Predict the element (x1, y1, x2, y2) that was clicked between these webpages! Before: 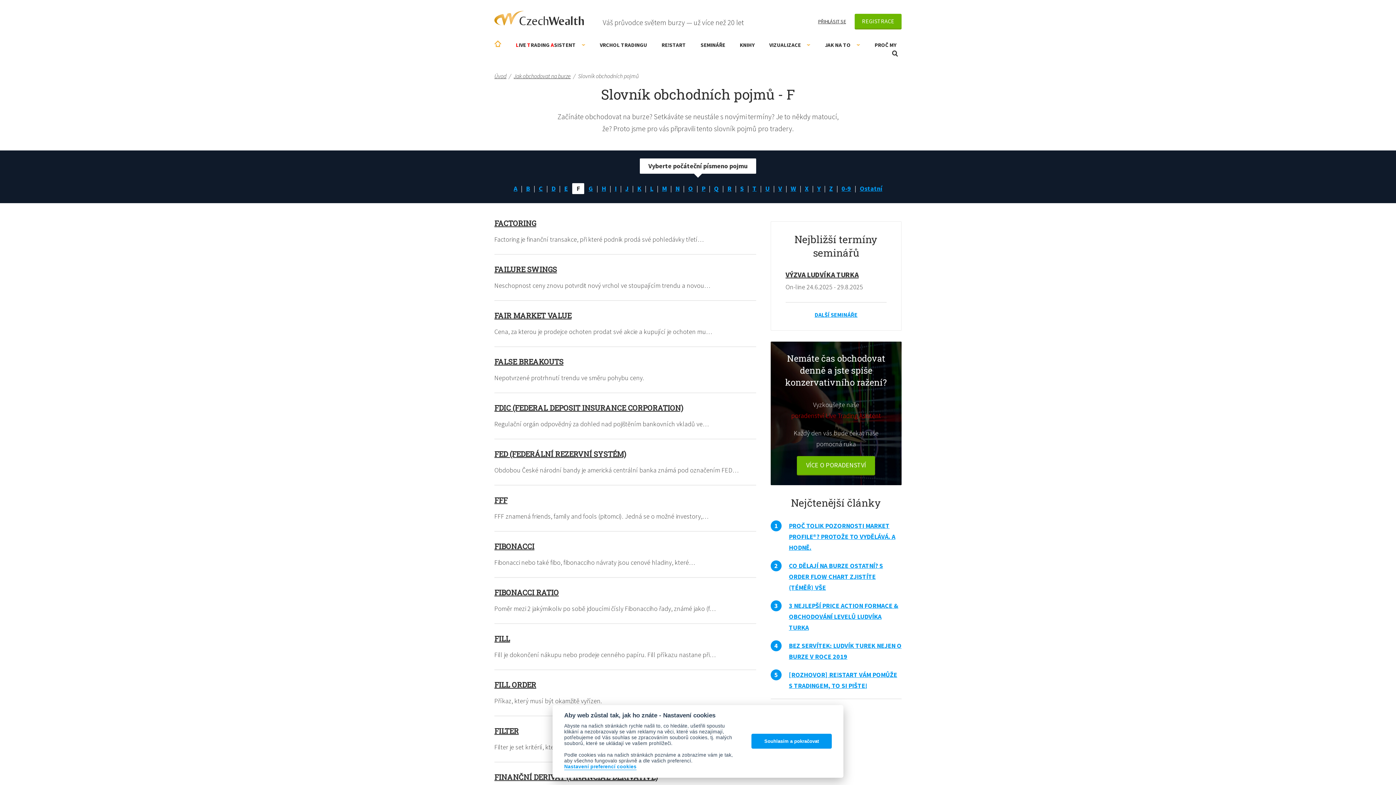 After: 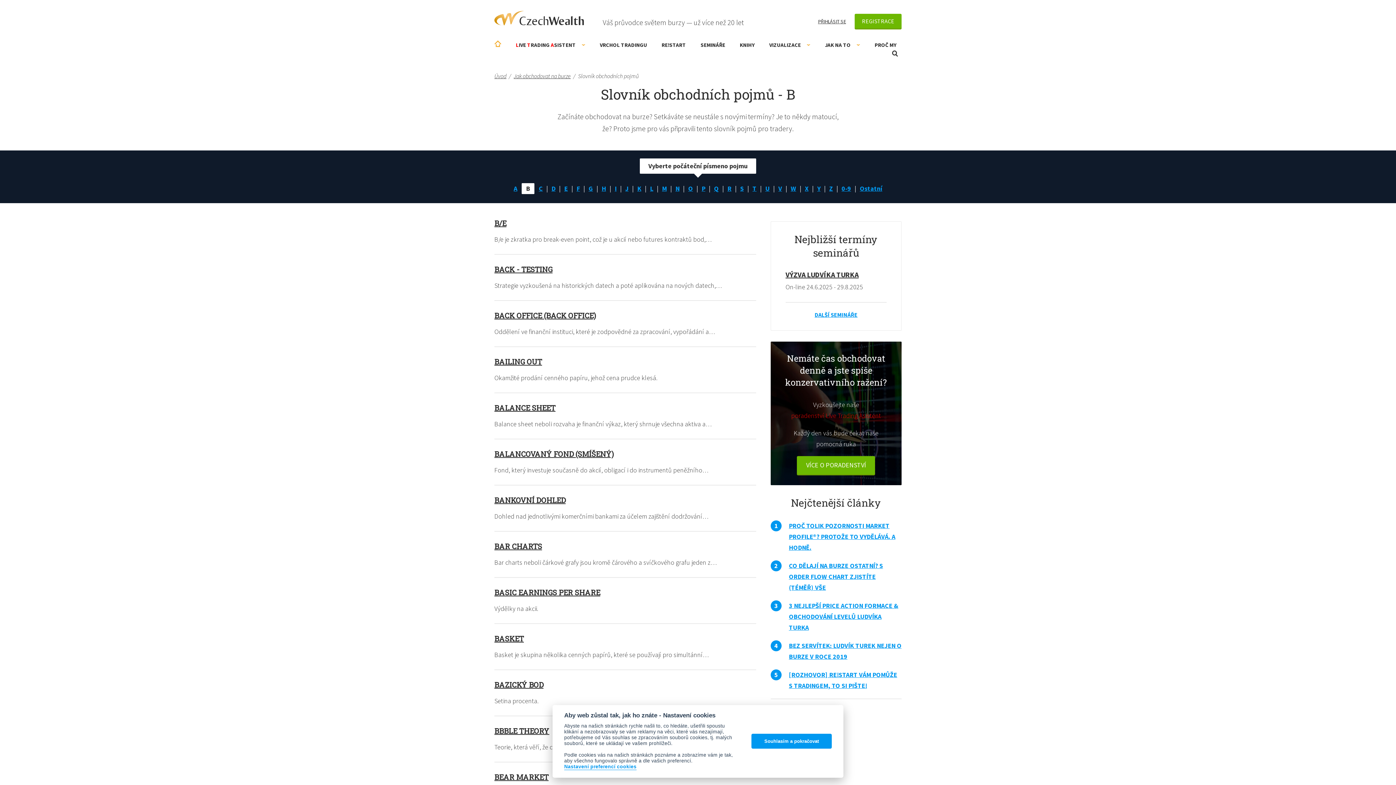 Action: label: B bbox: (521, 183, 534, 194)